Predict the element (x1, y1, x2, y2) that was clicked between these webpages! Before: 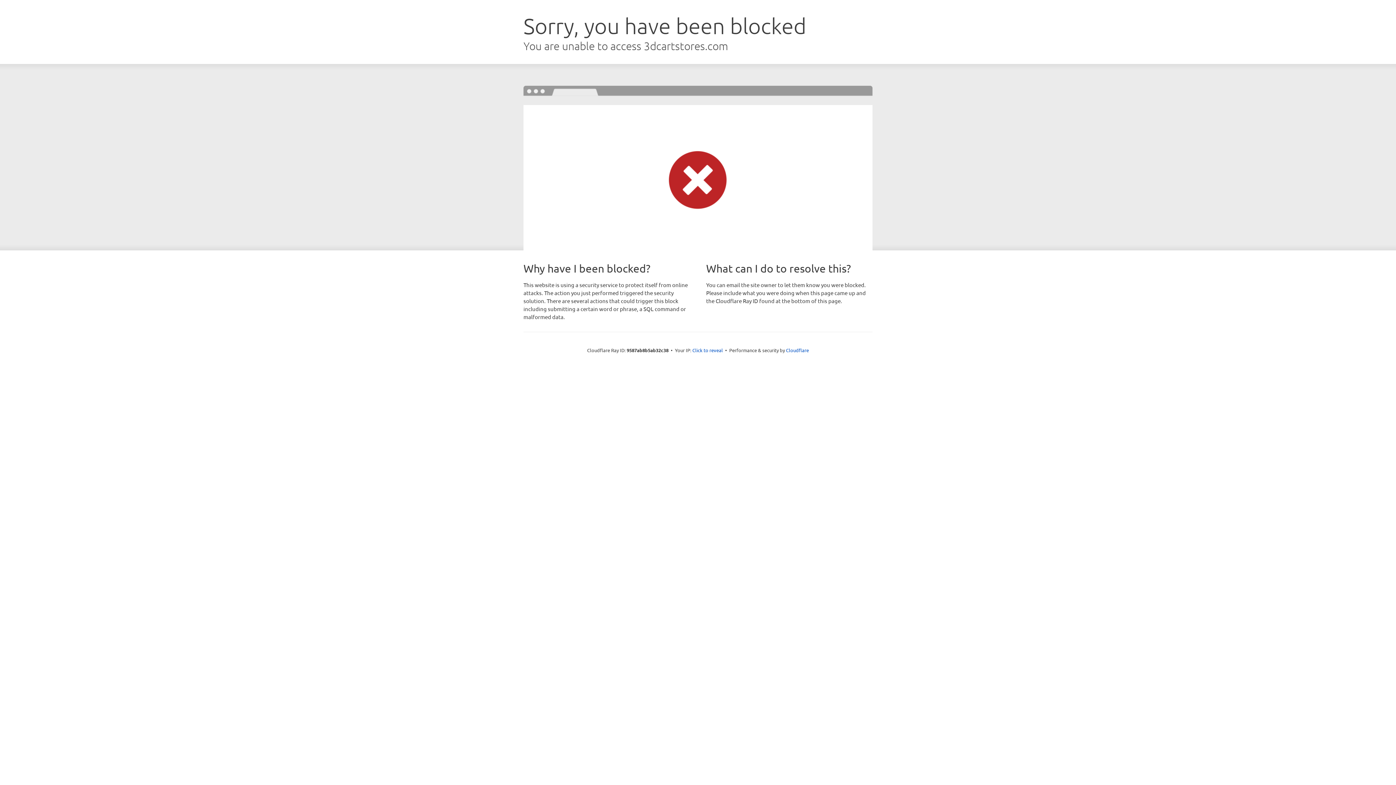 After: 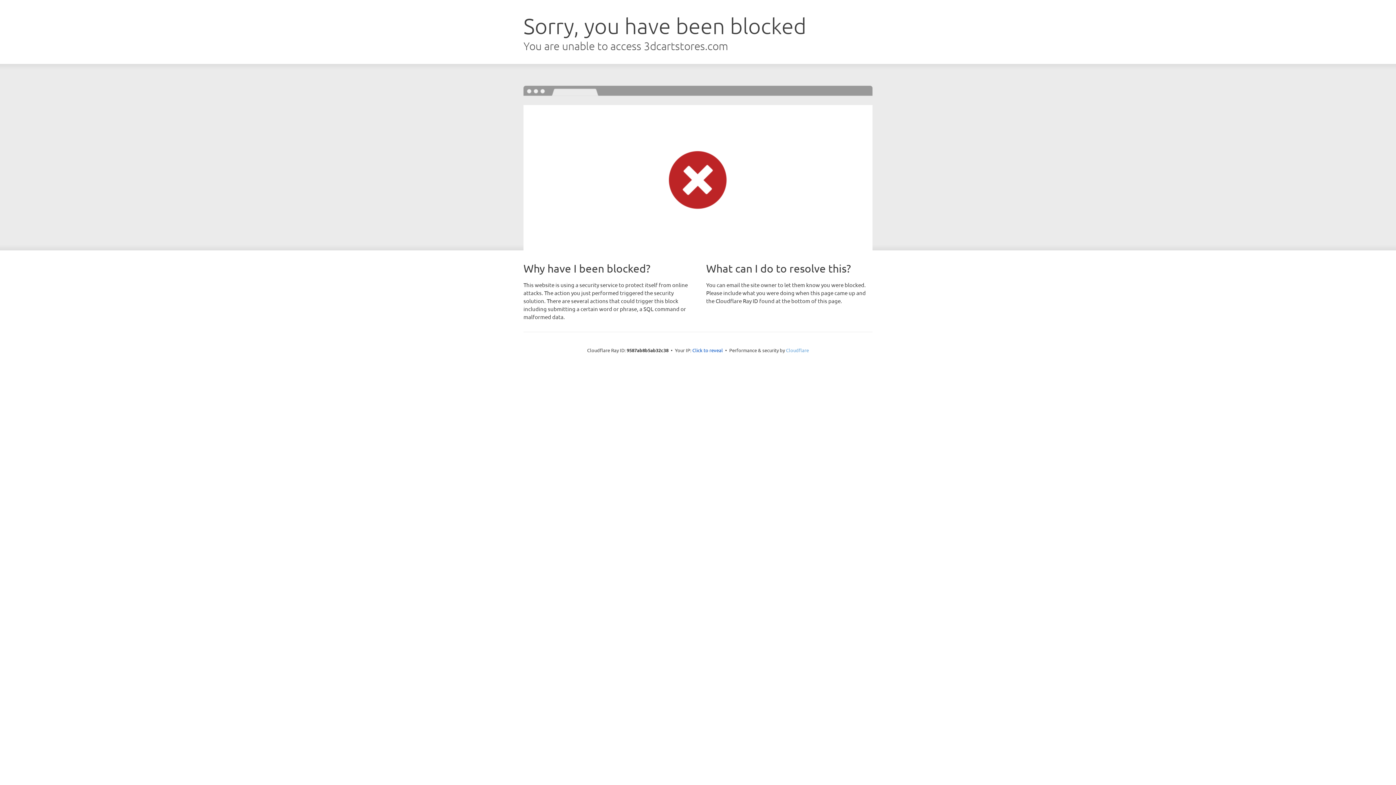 Action: bbox: (786, 347, 809, 353) label: Cloudflare